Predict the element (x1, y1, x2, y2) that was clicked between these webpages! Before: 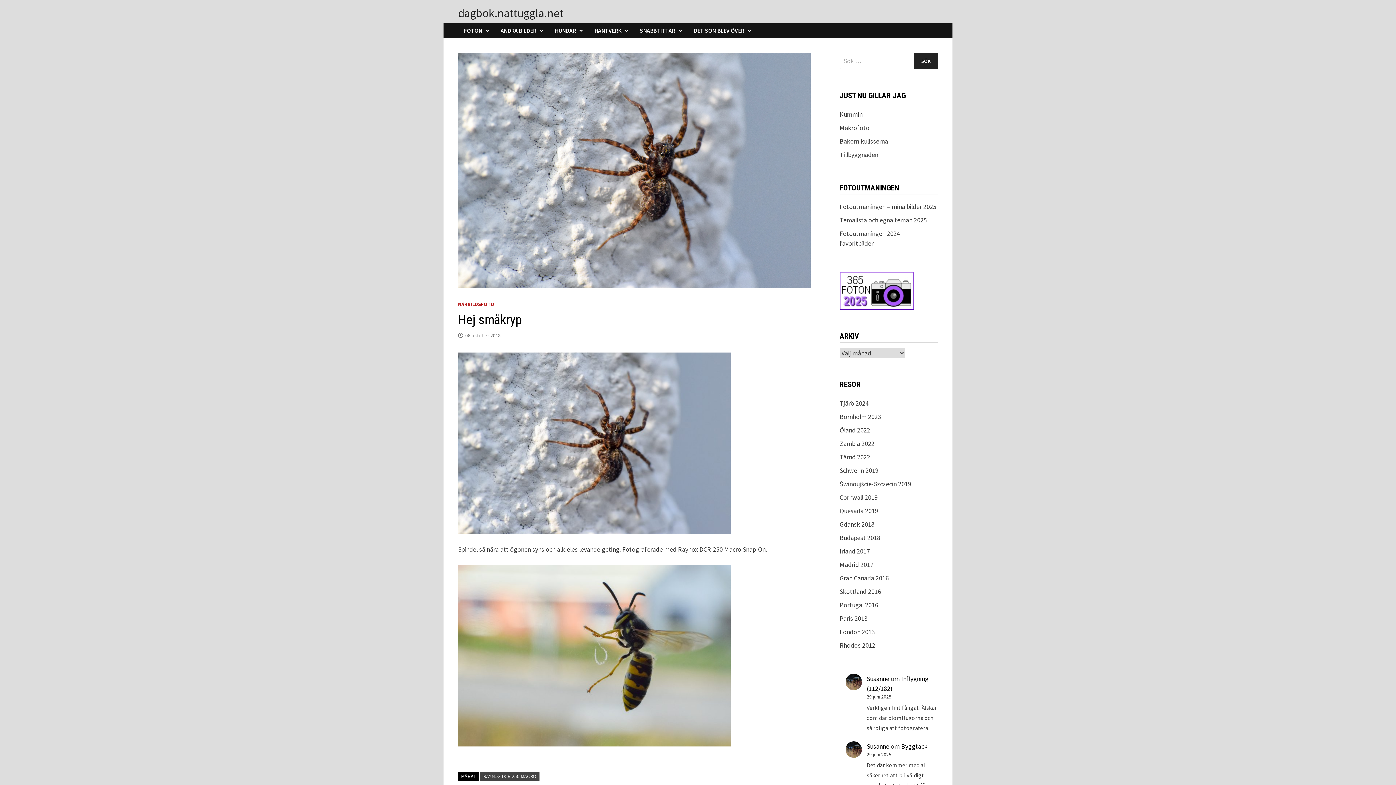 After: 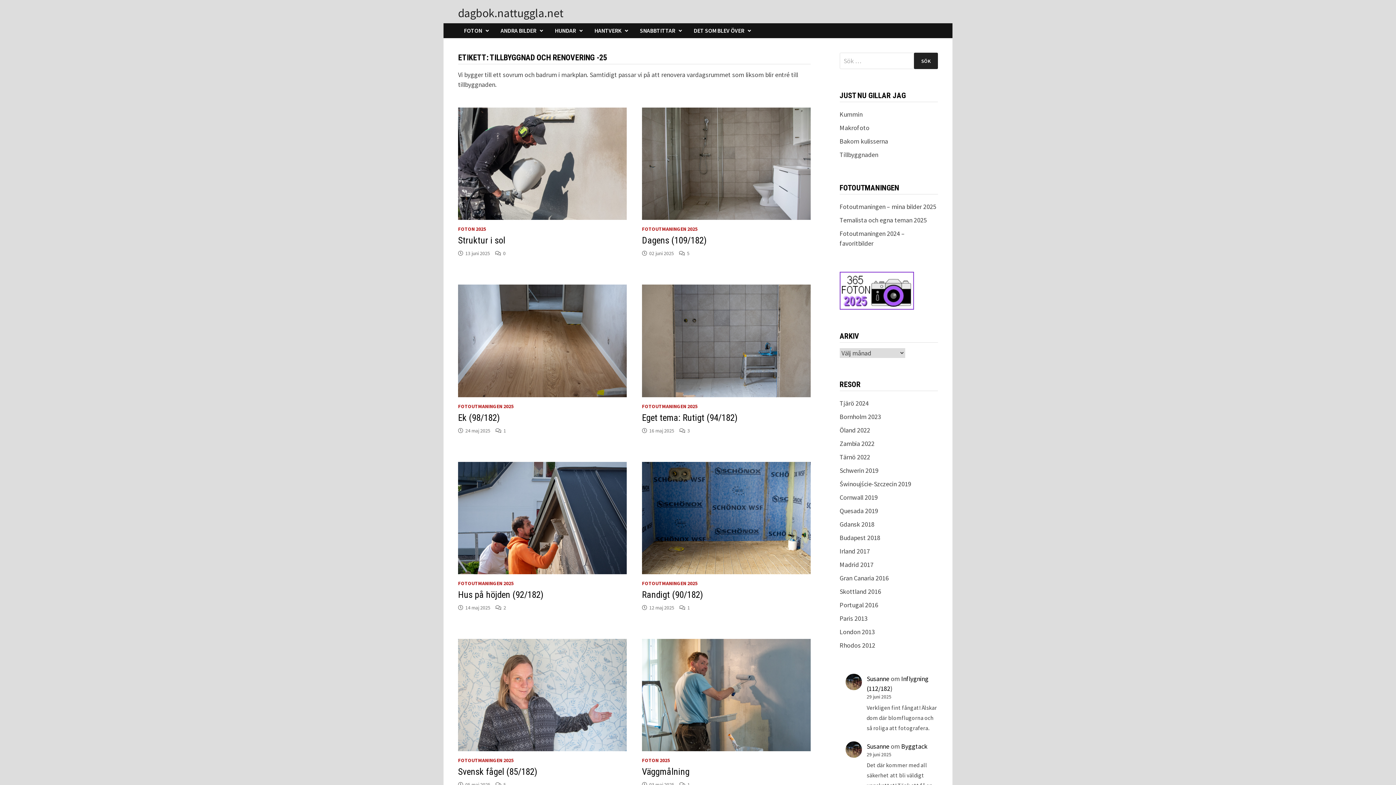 Action: label: Tillbyggnaden bbox: (839, 150, 878, 158)